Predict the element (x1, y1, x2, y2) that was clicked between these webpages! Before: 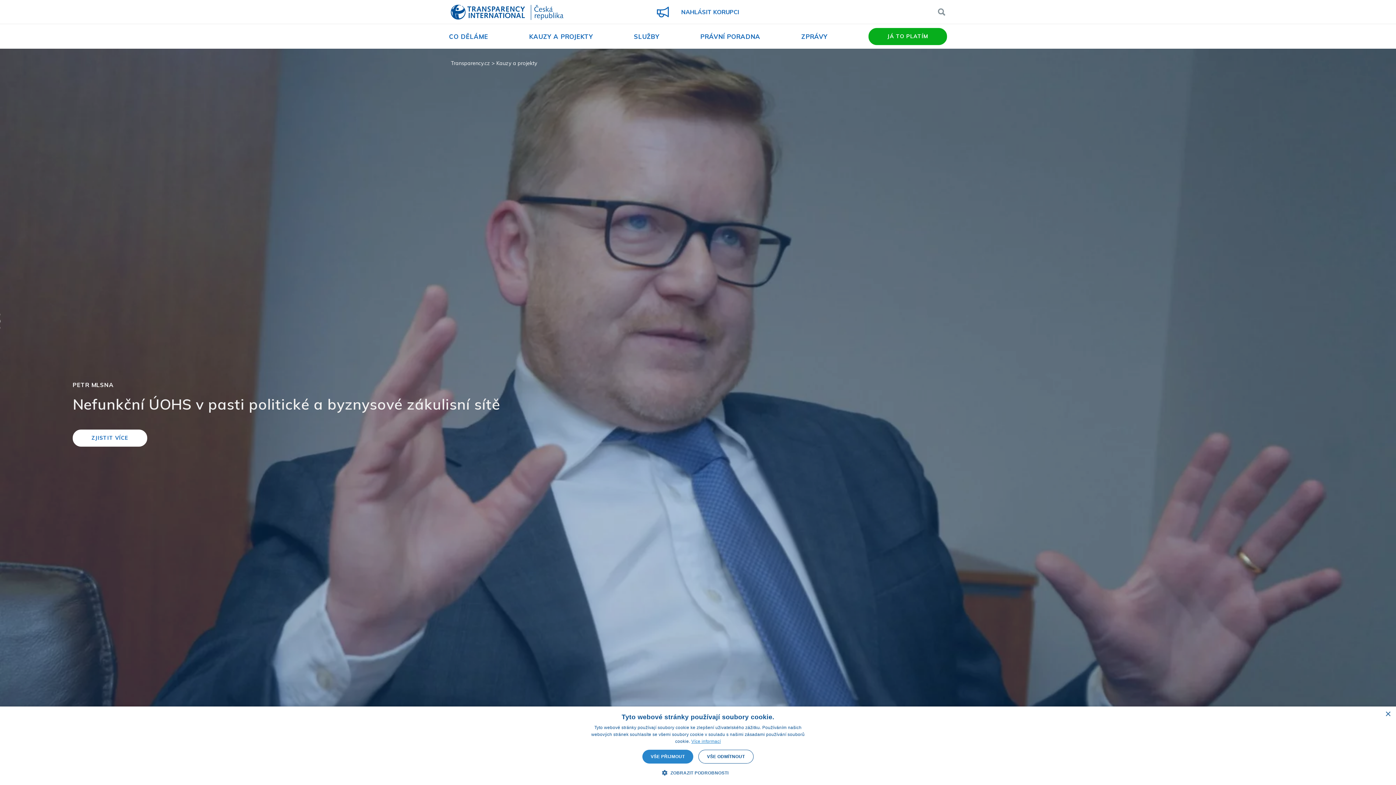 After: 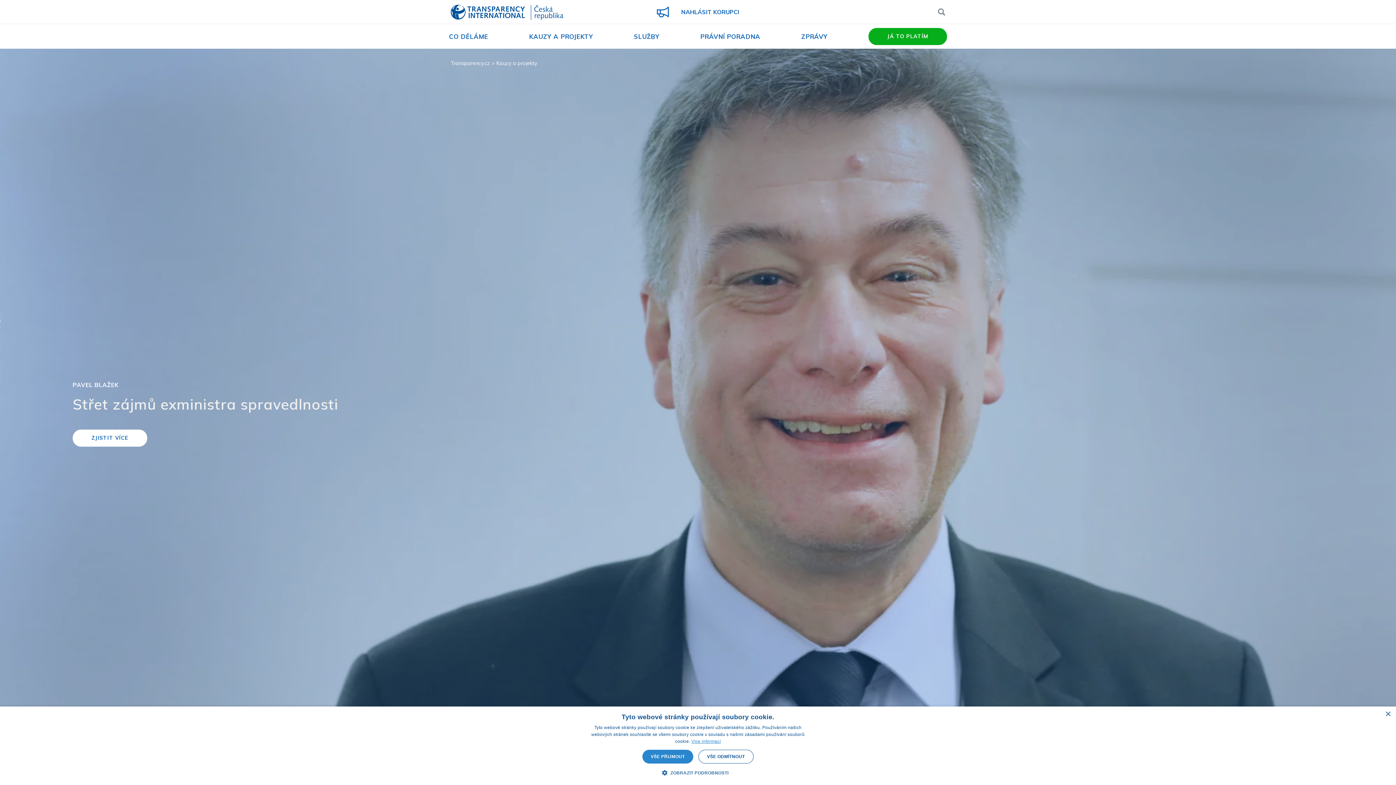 Action: bbox: (529, 32, 593, 40) label: KAUZY A PROJEKTY